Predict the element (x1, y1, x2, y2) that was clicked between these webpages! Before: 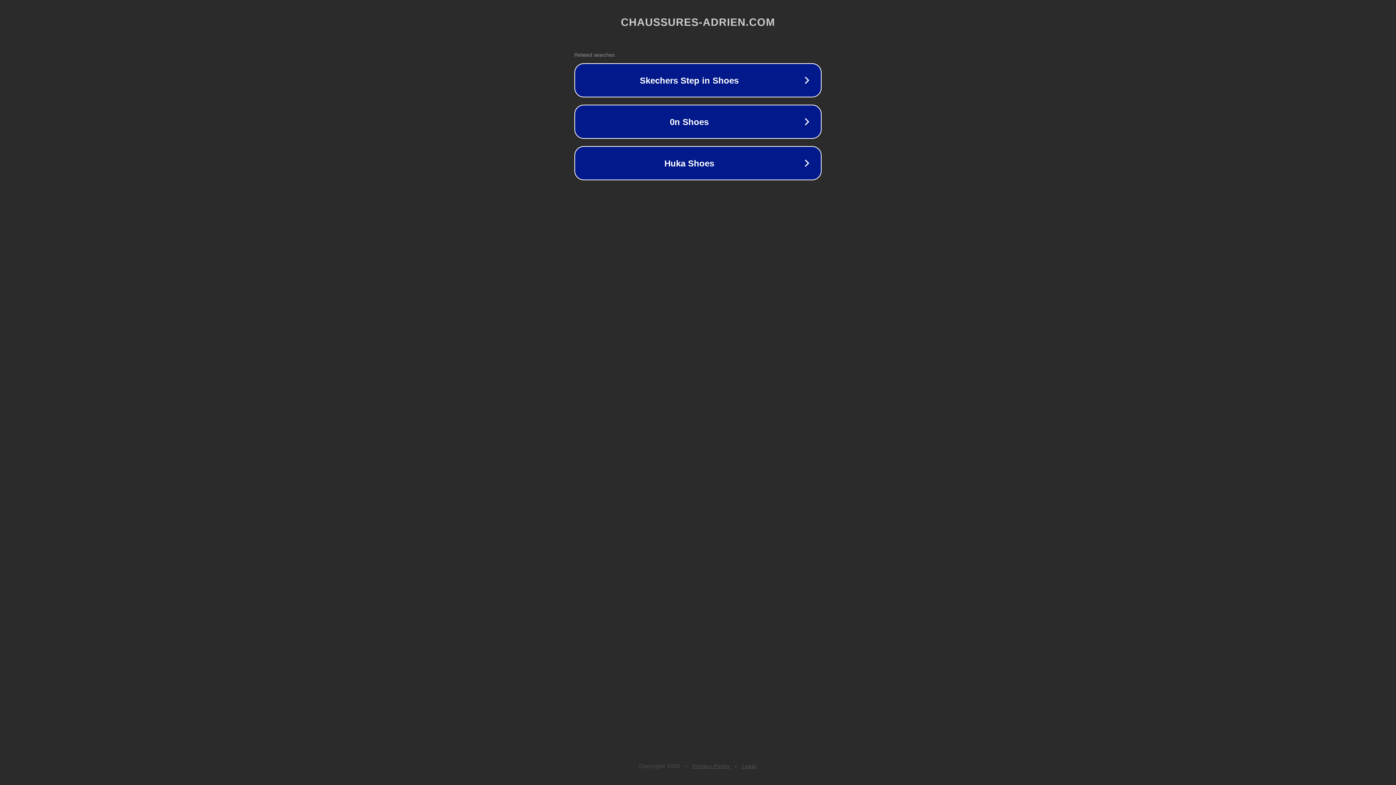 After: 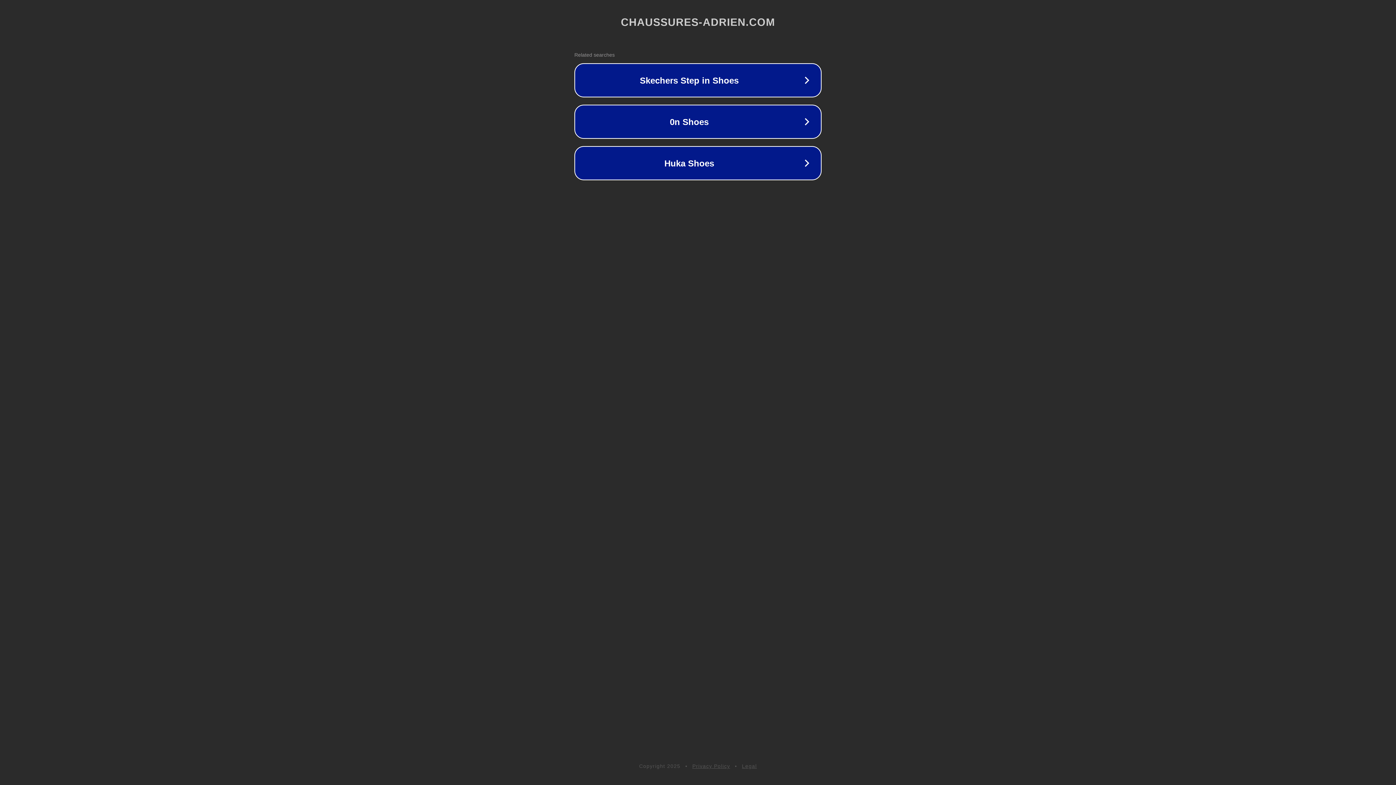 Action: label: Privacy Policy bbox: (692, 763, 730, 769)